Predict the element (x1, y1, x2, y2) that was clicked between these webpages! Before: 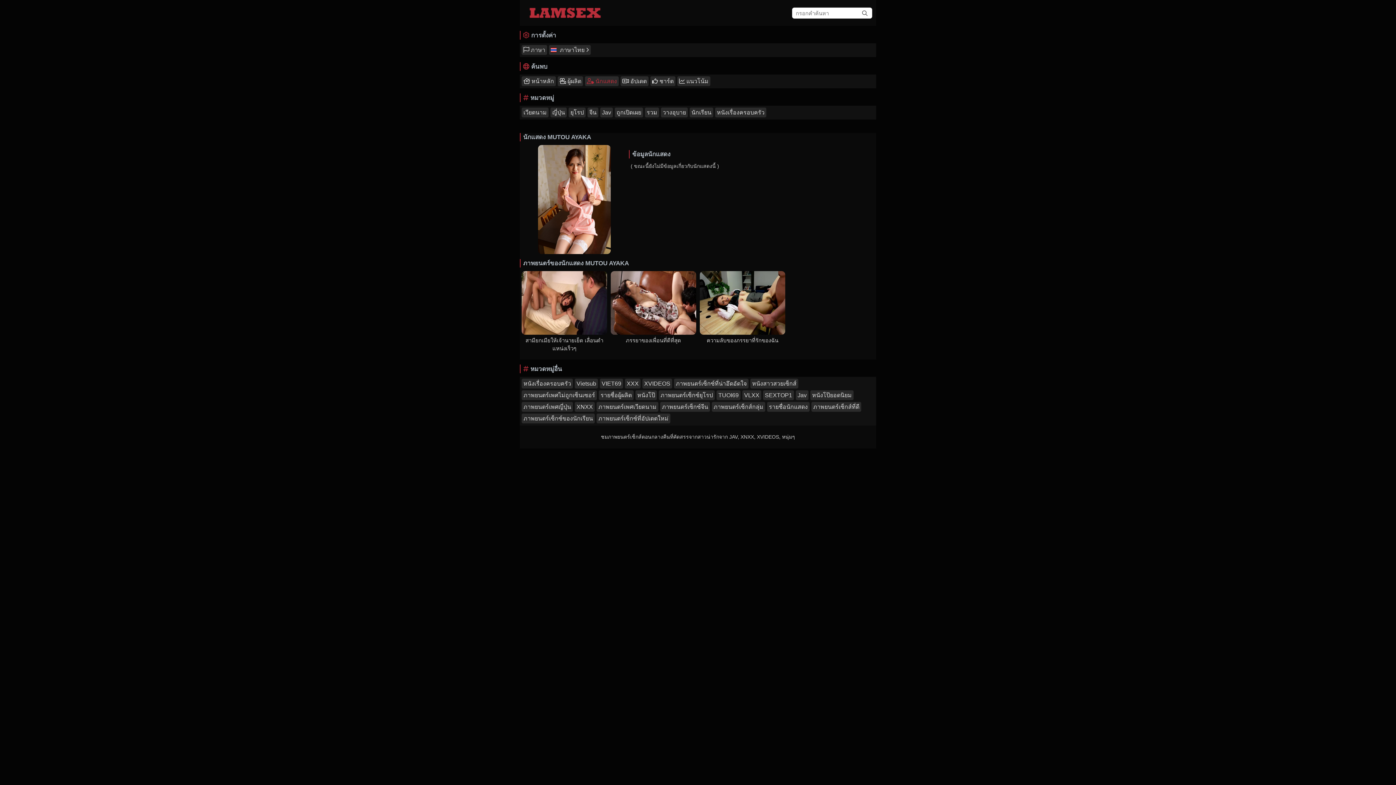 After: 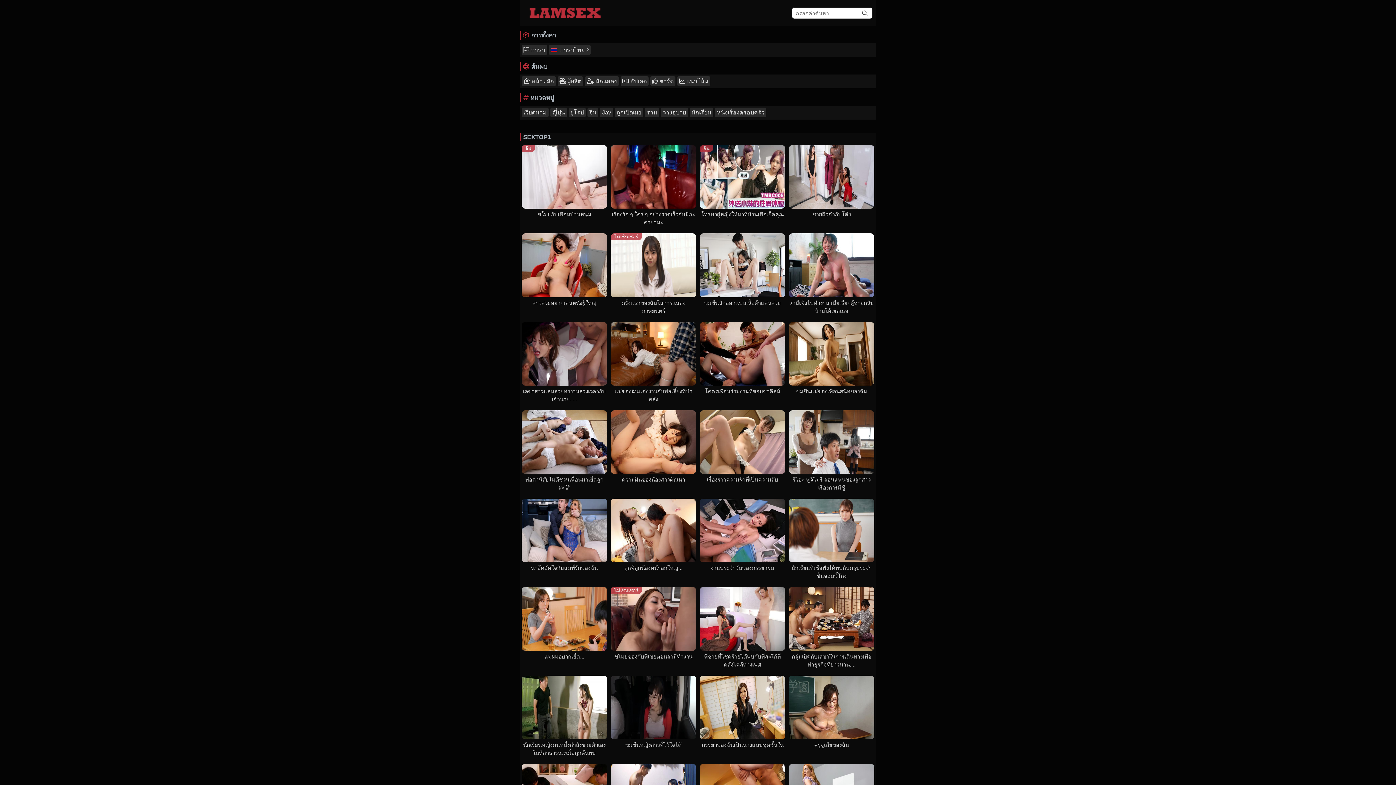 Action: label: SEXTOP1 bbox: (763, 390, 794, 400)